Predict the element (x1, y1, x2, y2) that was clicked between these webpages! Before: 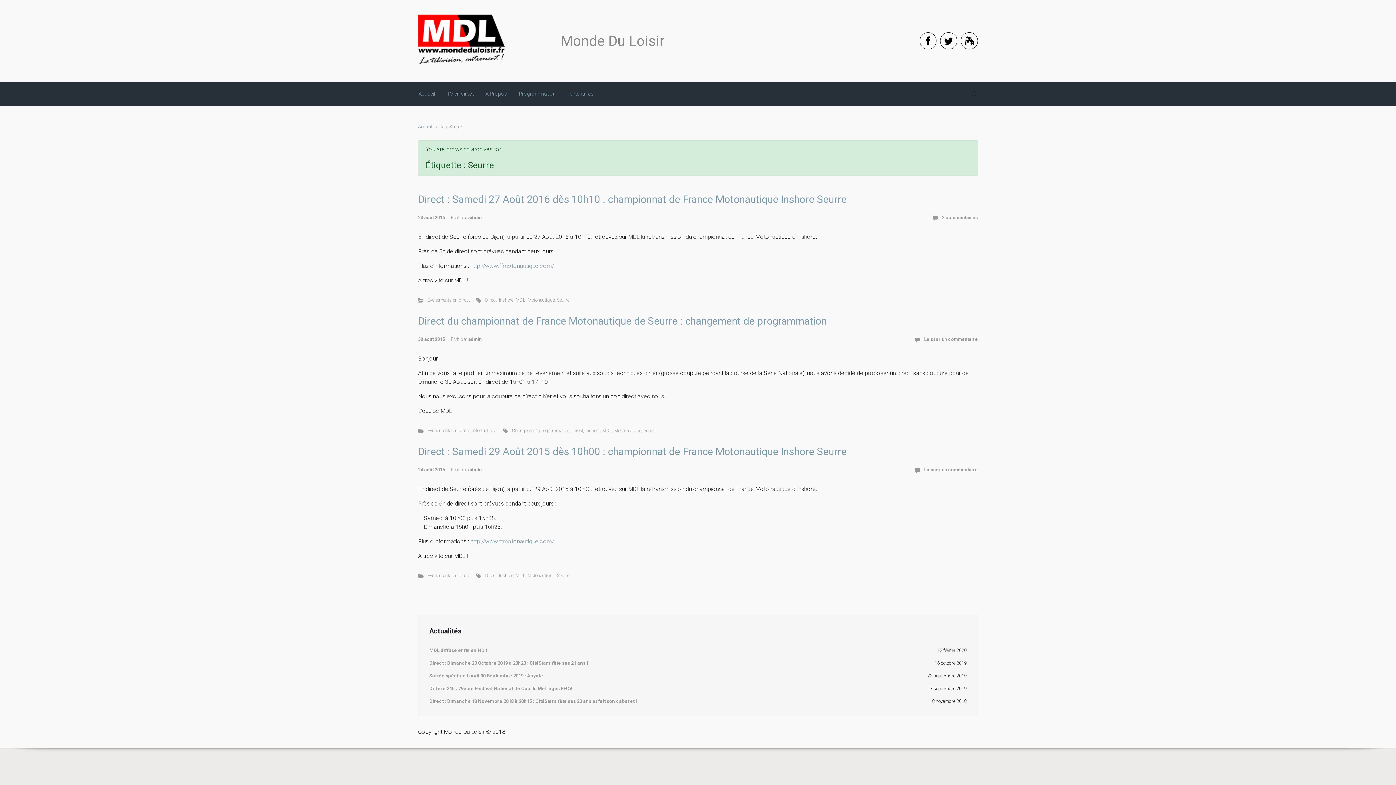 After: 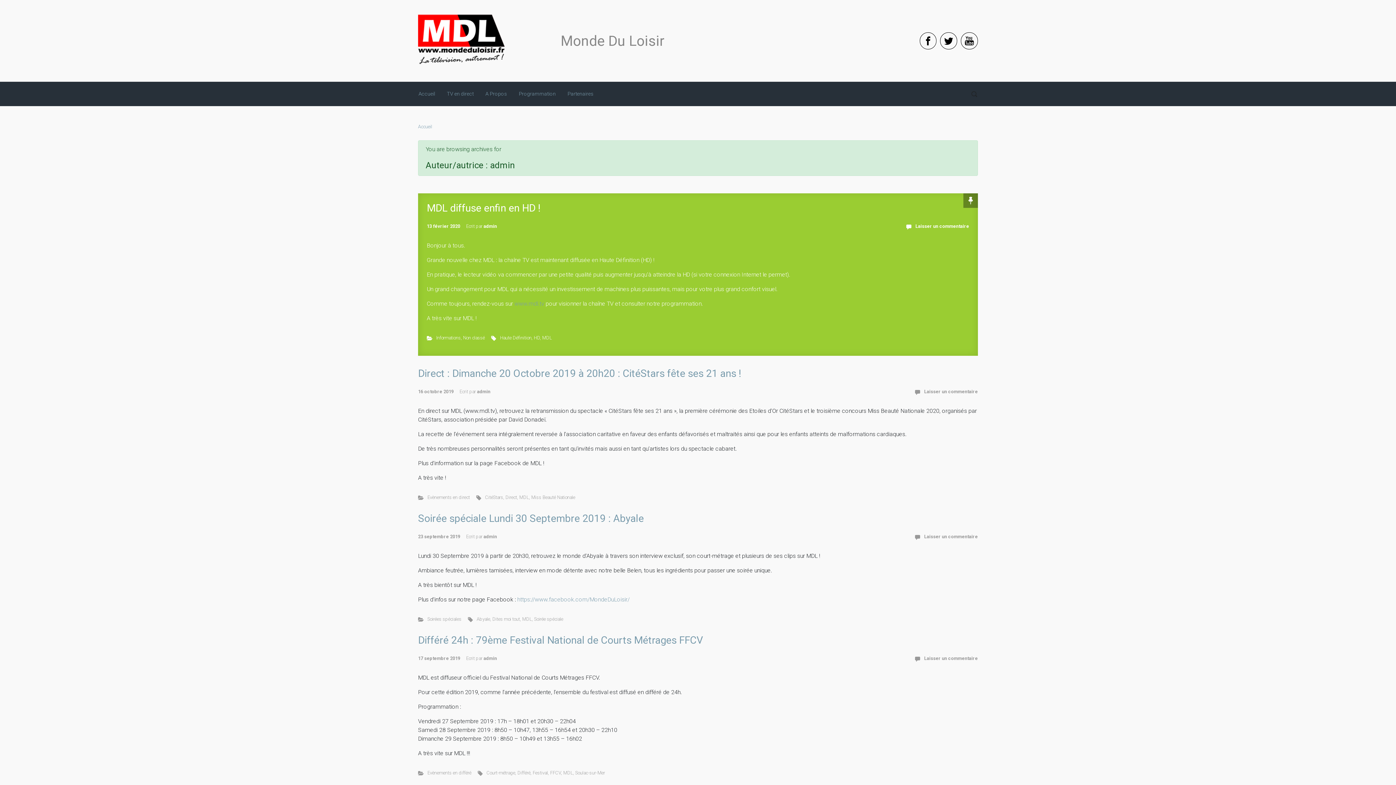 Action: label: admin bbox: (468, 336, 481, 342)